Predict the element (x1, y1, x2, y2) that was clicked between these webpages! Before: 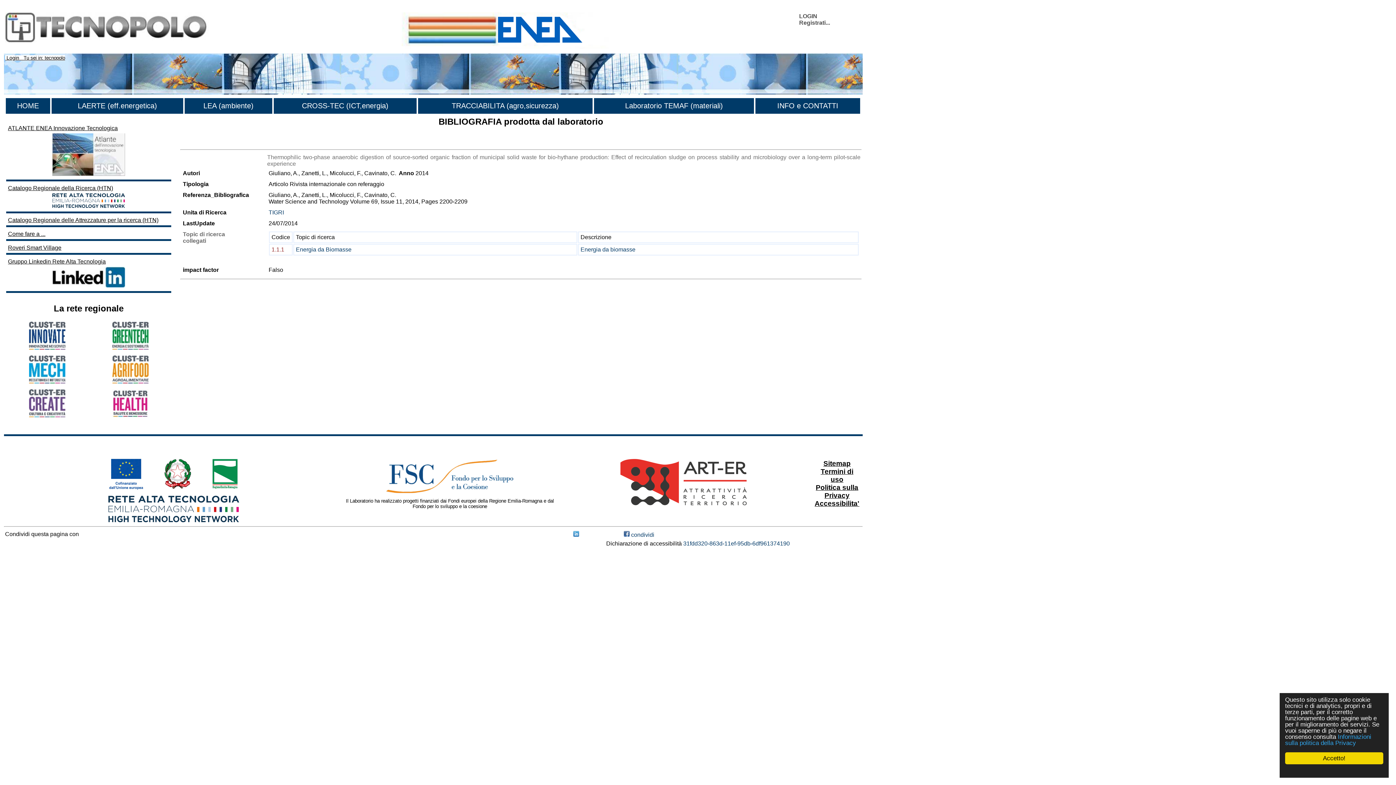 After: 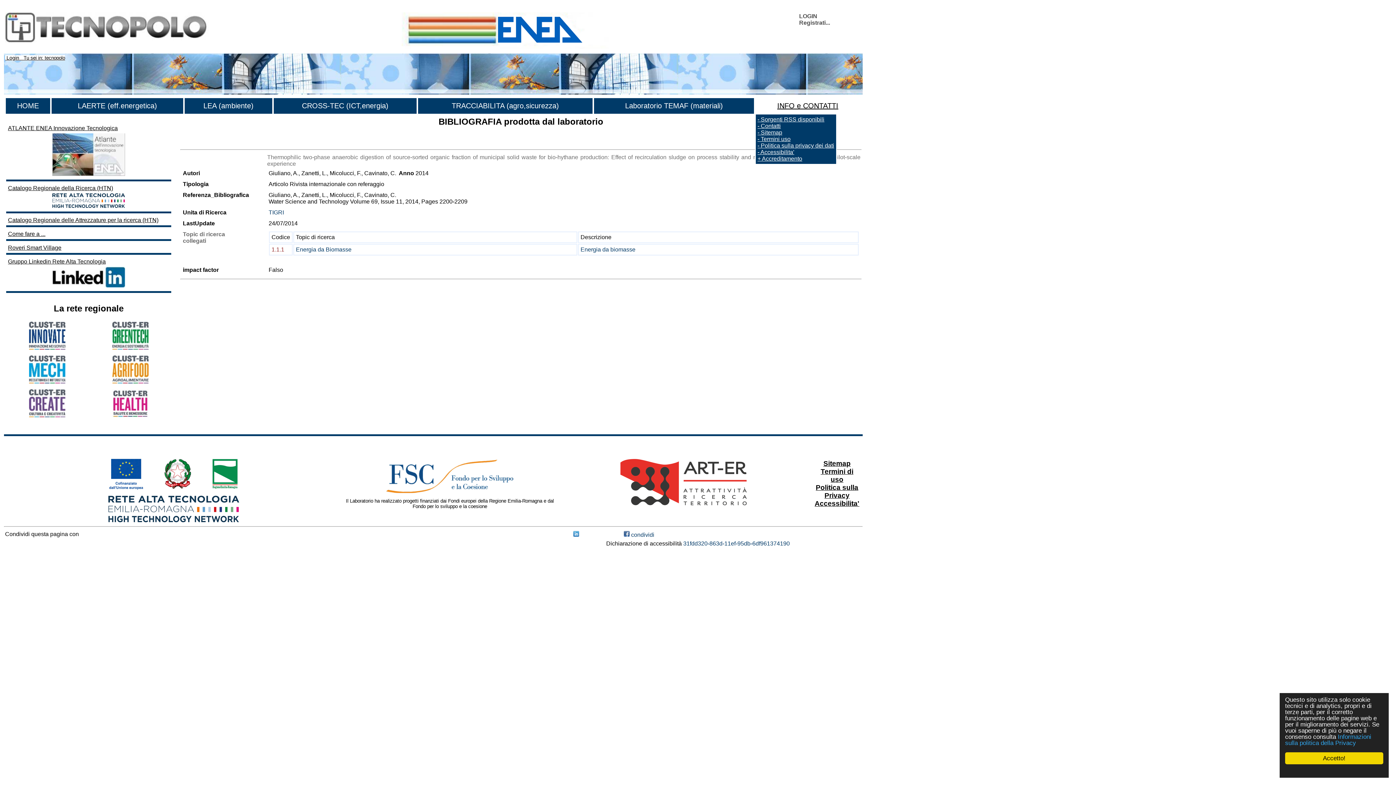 Action: label: INFO e CONTATTI bbox: (777, 101, 838, 109)